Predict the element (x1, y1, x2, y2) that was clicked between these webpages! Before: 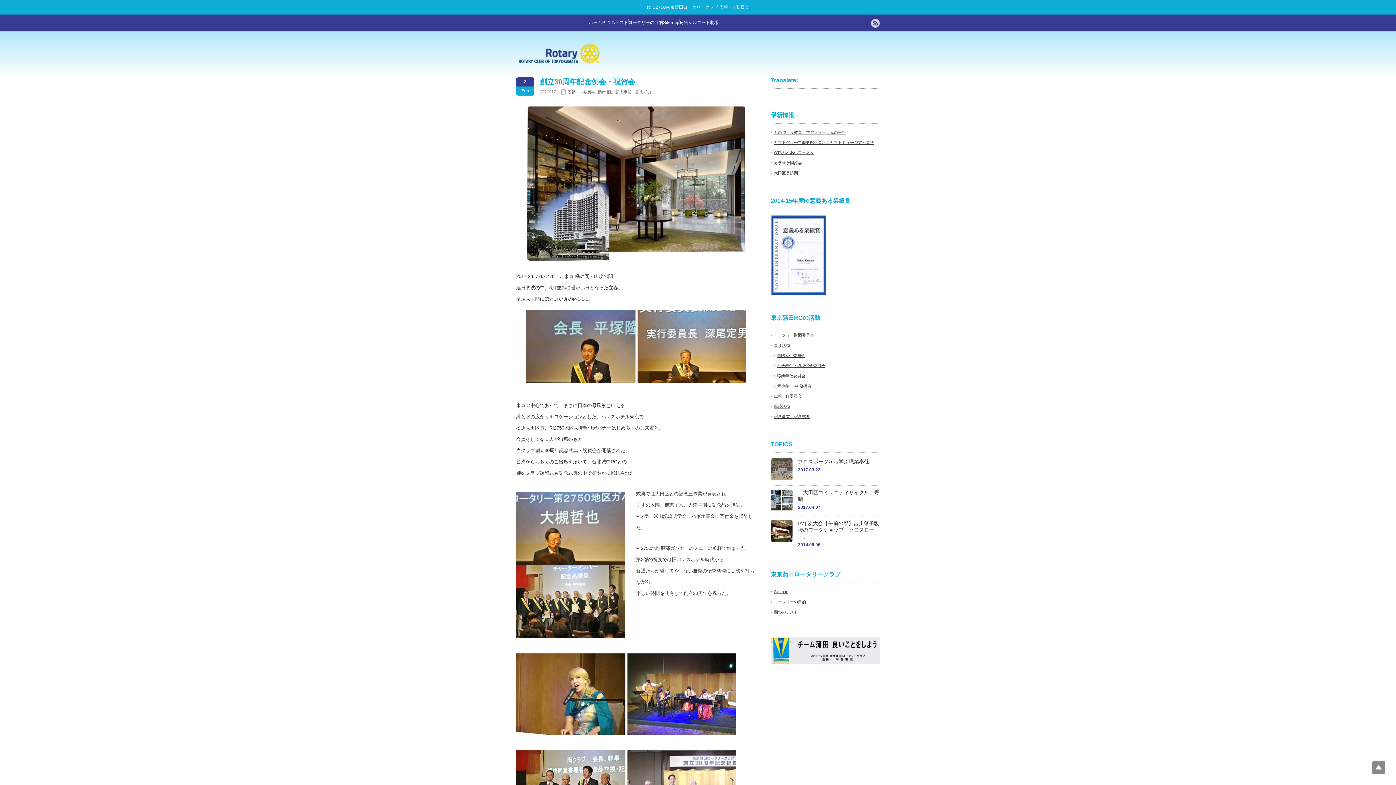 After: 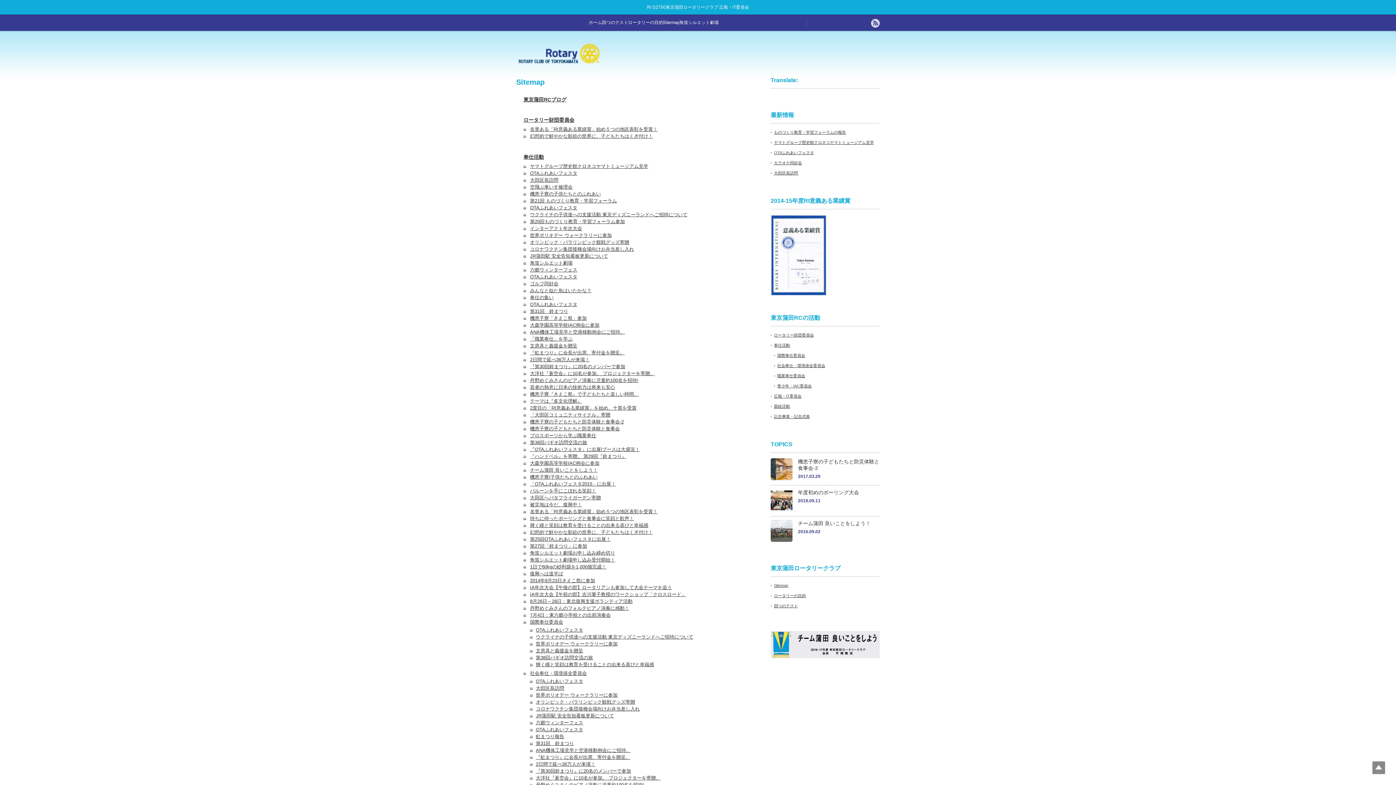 Action: bbox: (663, 14, 679, 30) label: Sitemap